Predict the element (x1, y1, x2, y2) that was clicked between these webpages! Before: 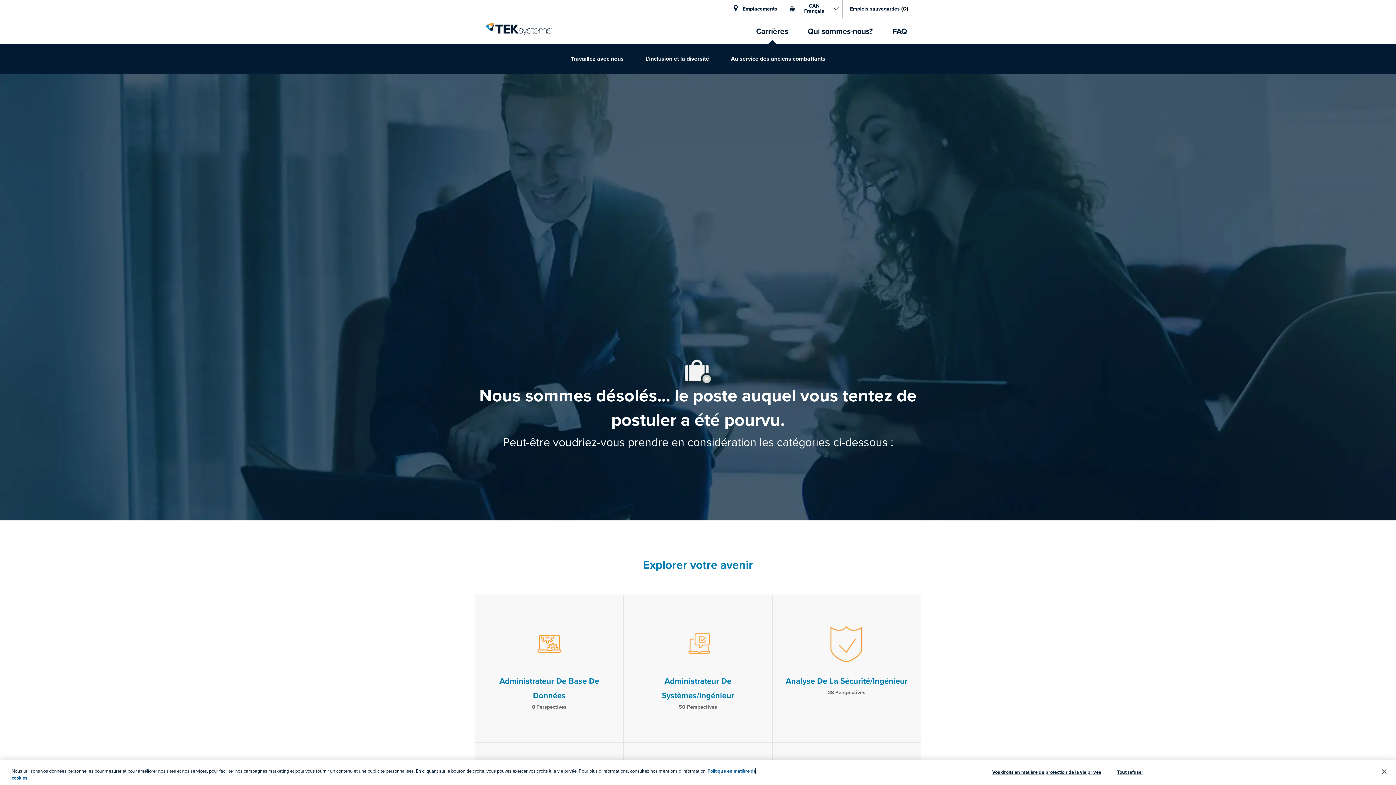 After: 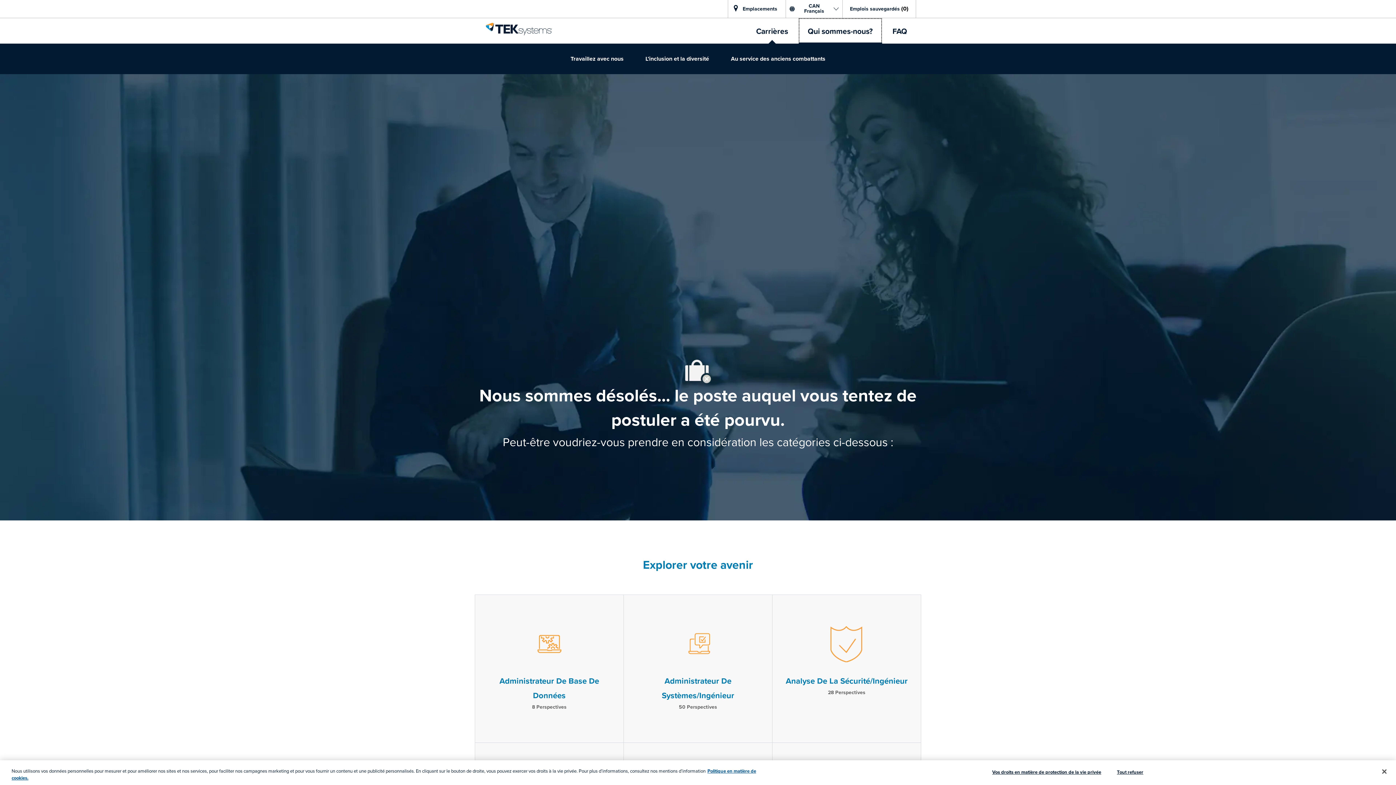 Action: bbox: (798, 18, 882, 43) label: Qui sommes-nous?